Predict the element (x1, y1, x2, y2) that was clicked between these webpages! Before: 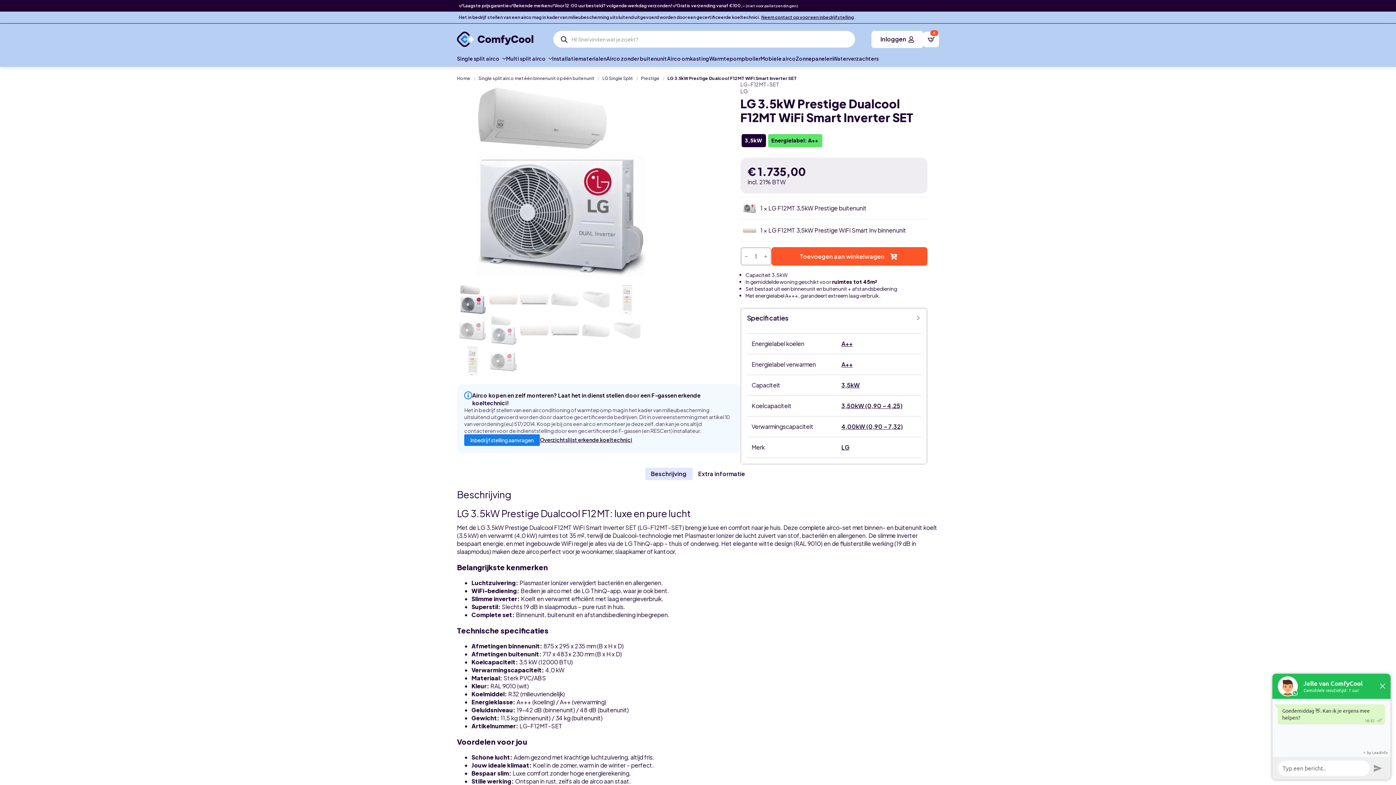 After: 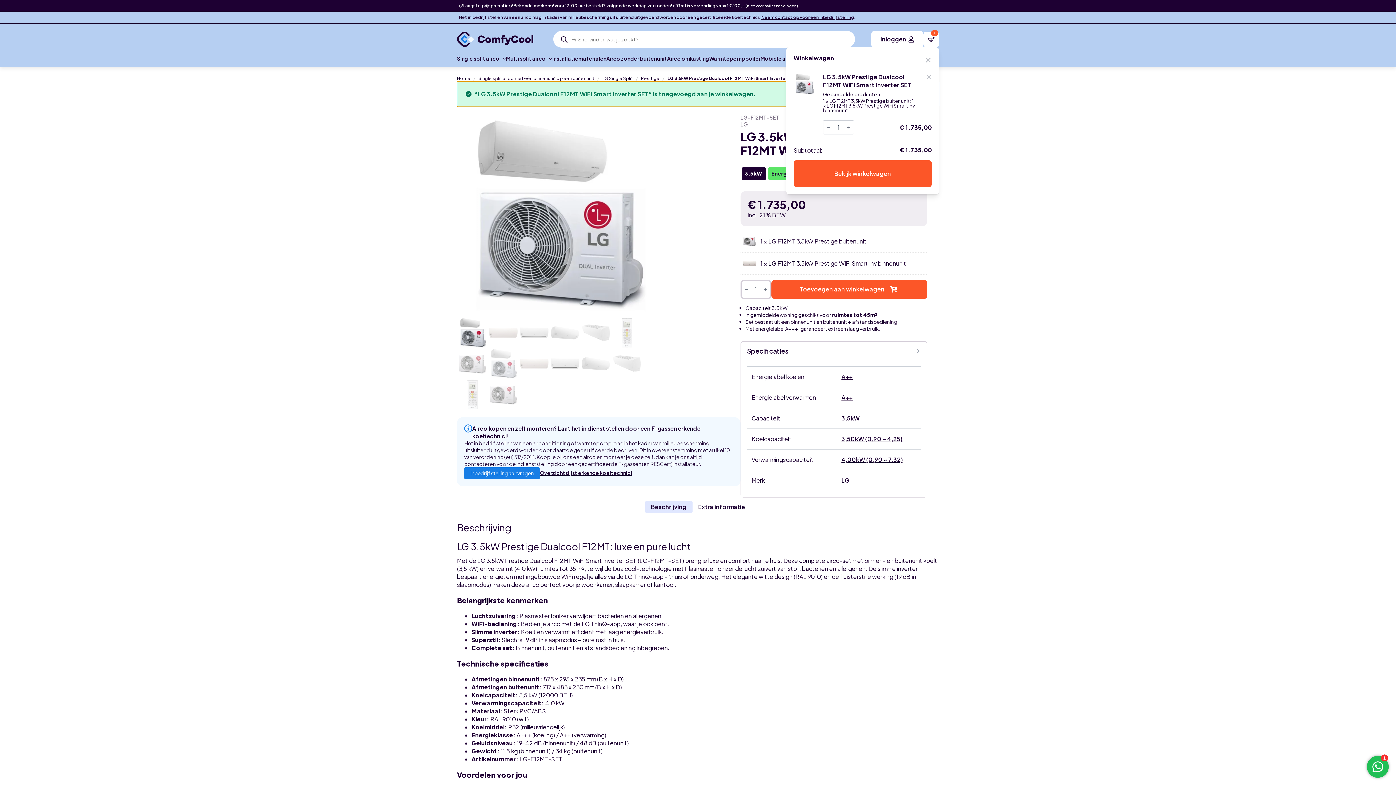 Action: bbox: (771, 247, 927, 265) label: Toevoegen aan winkelwagen